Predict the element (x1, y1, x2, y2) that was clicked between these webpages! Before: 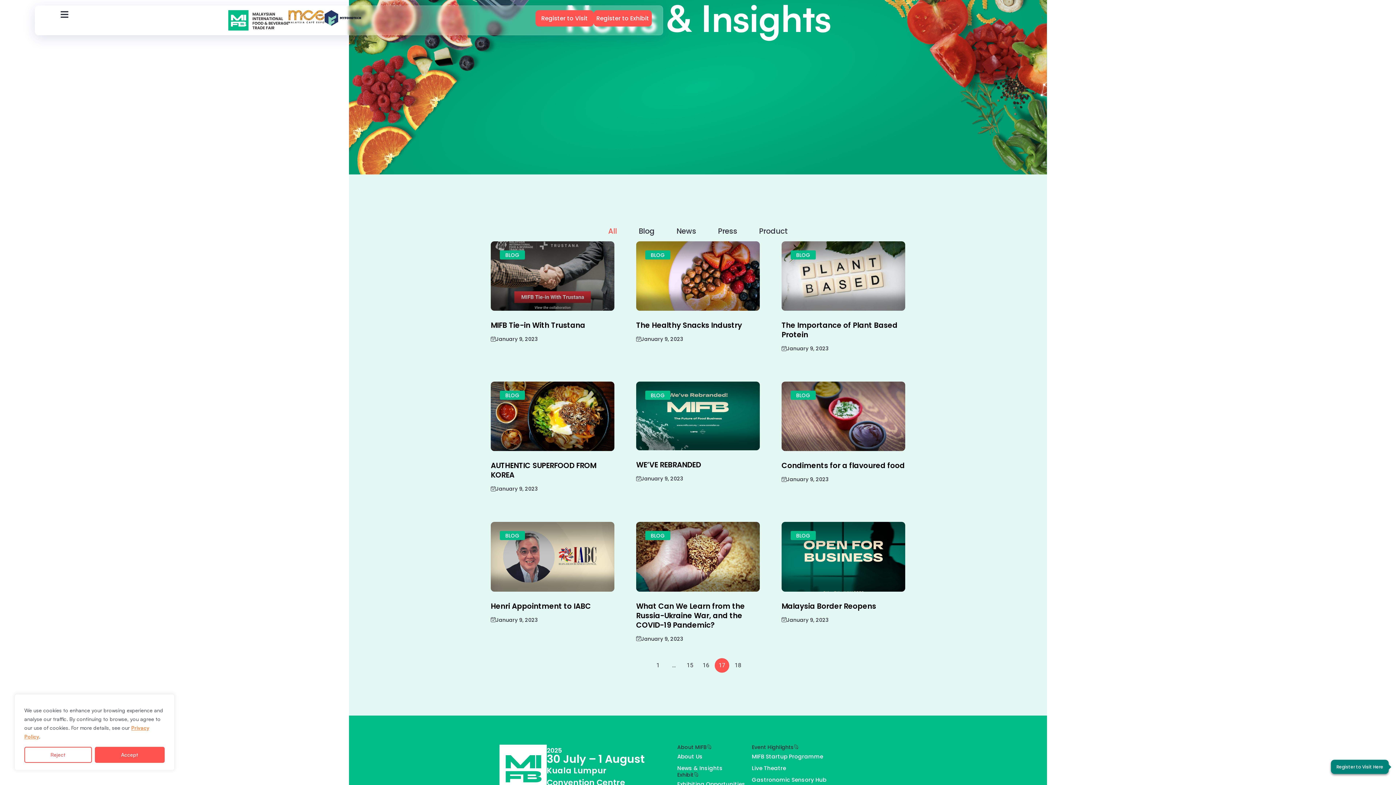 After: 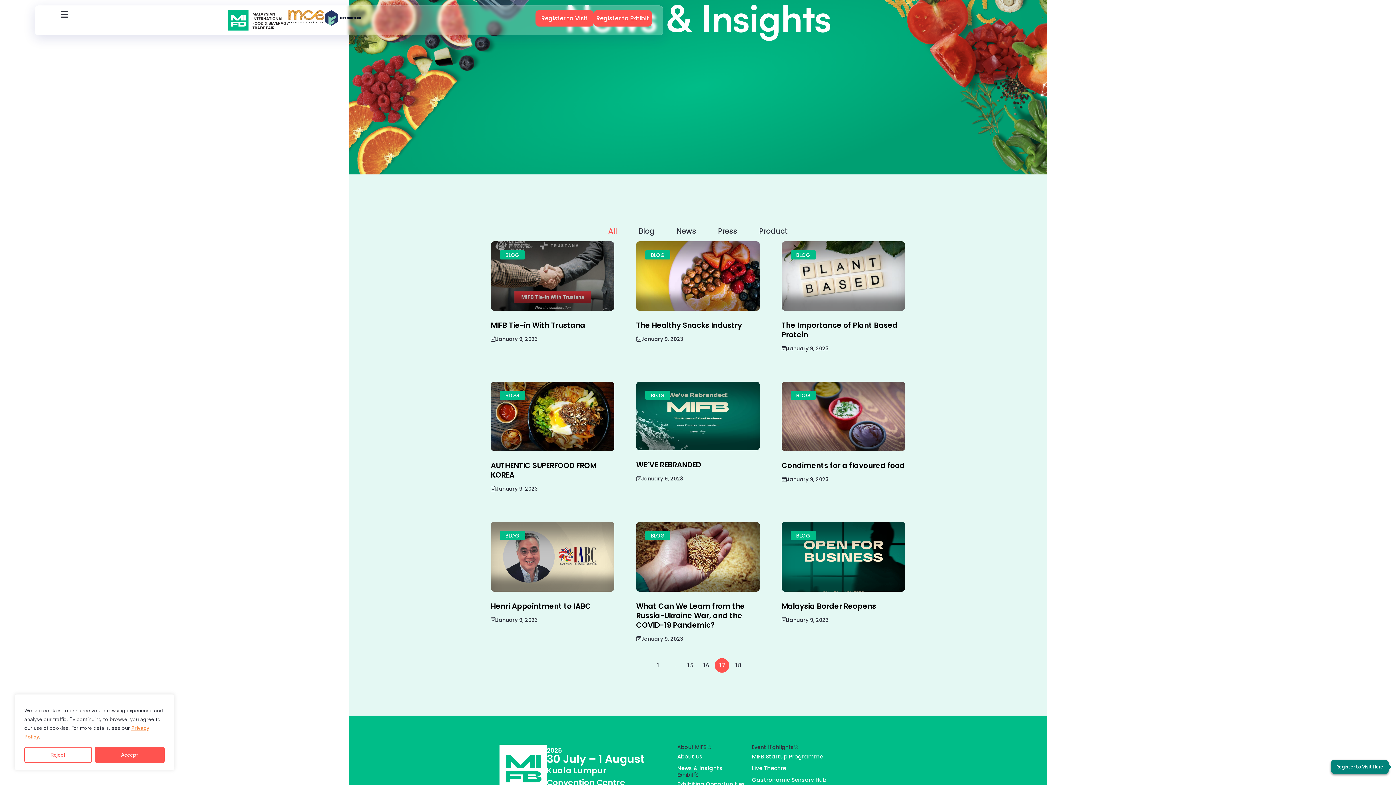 Action: bbox: (636, 522, 760, 591)